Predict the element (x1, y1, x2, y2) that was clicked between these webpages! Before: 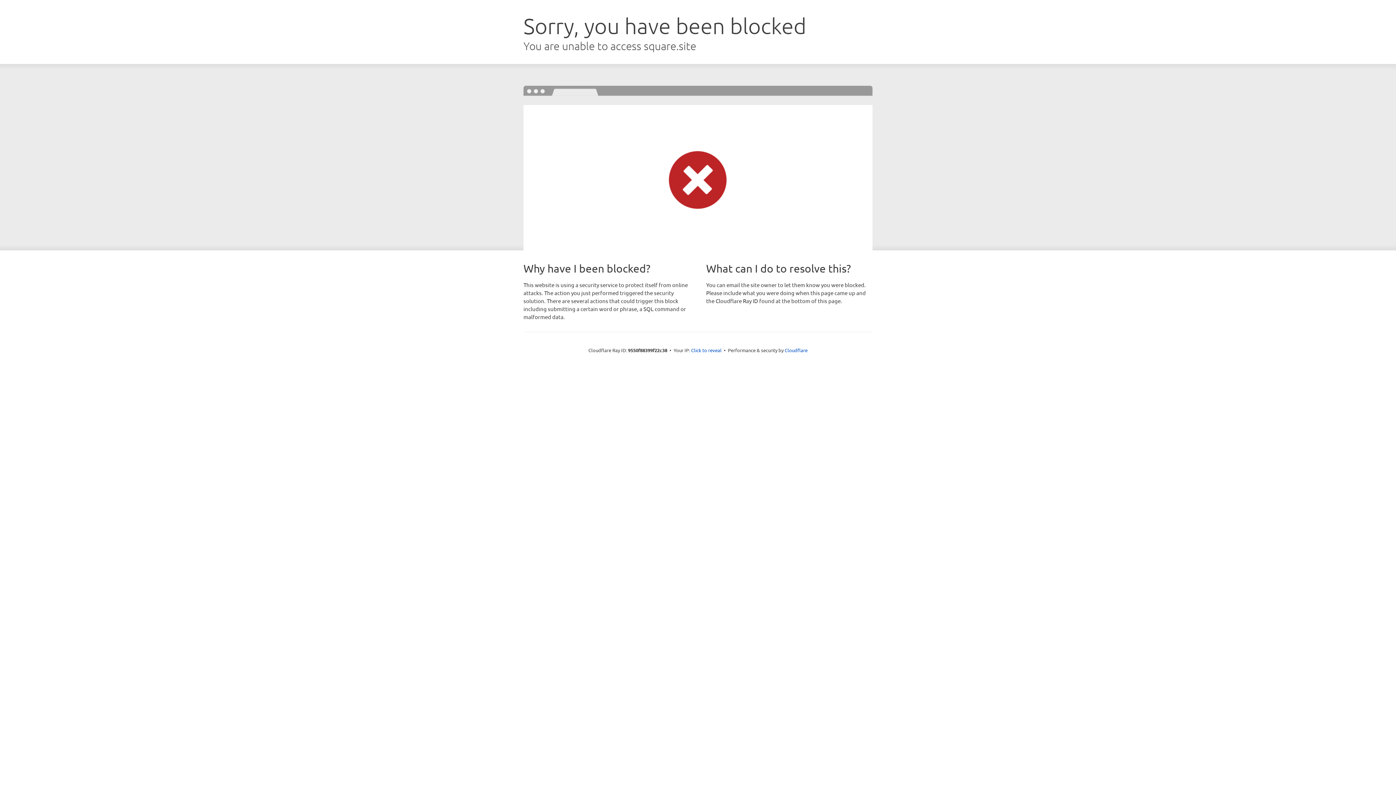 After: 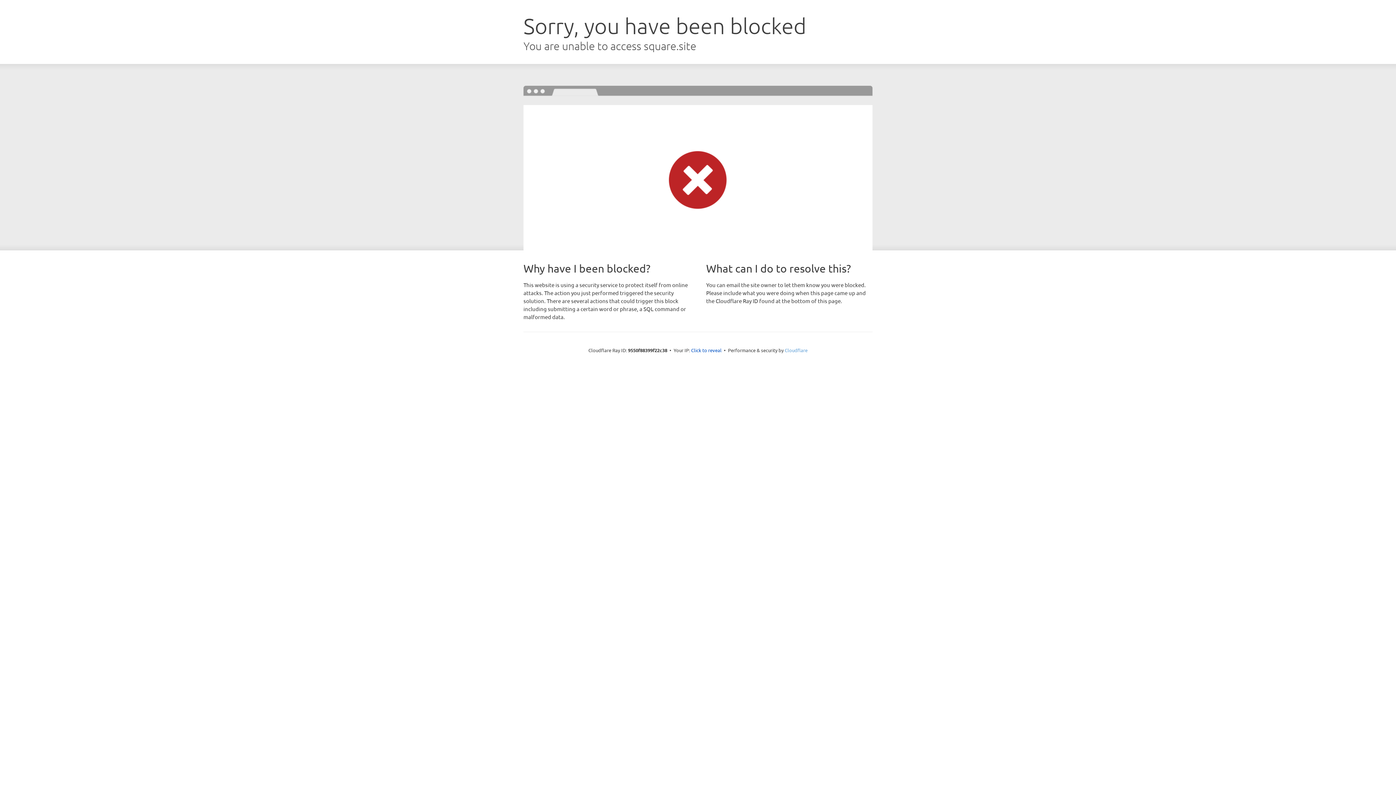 Action: label: Cloudflare bbox: (784, 347, 807, 353)